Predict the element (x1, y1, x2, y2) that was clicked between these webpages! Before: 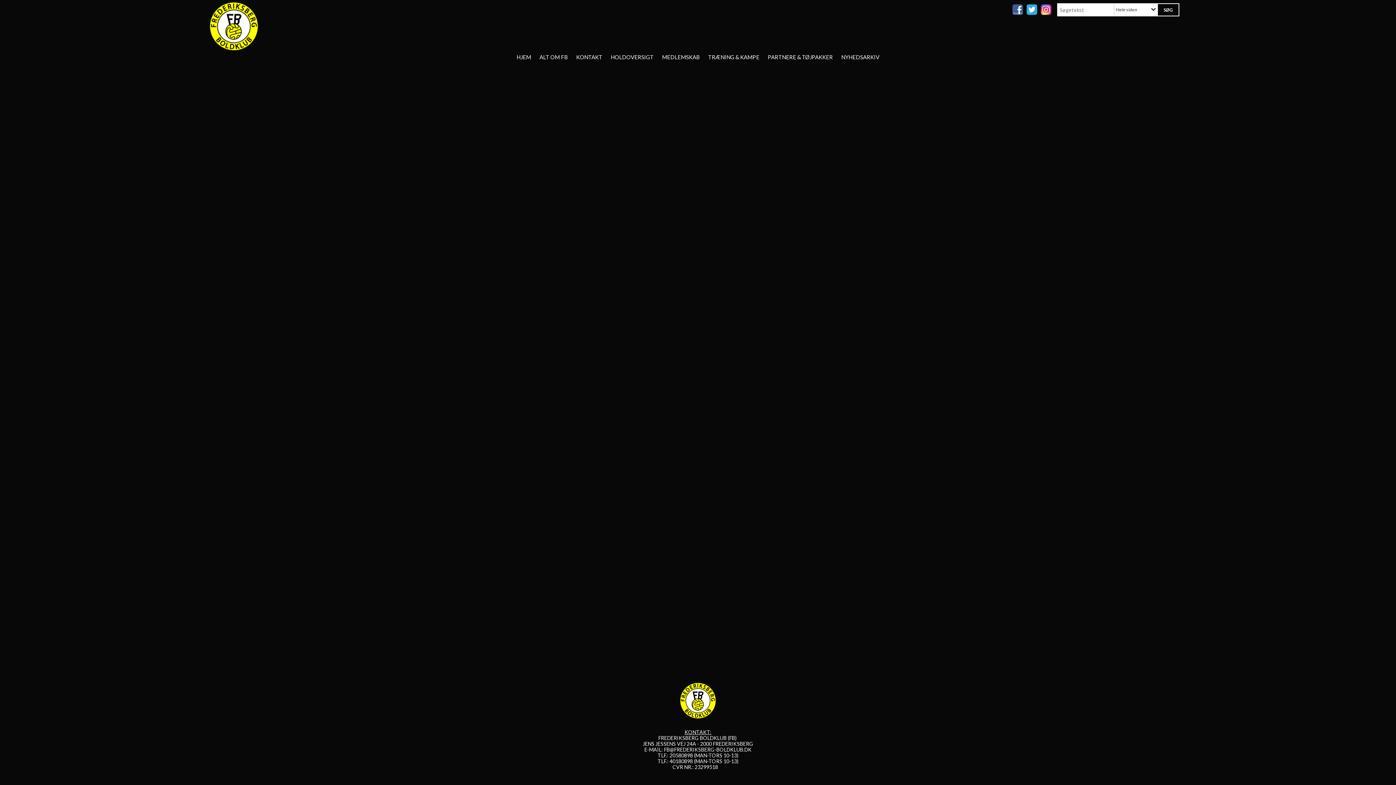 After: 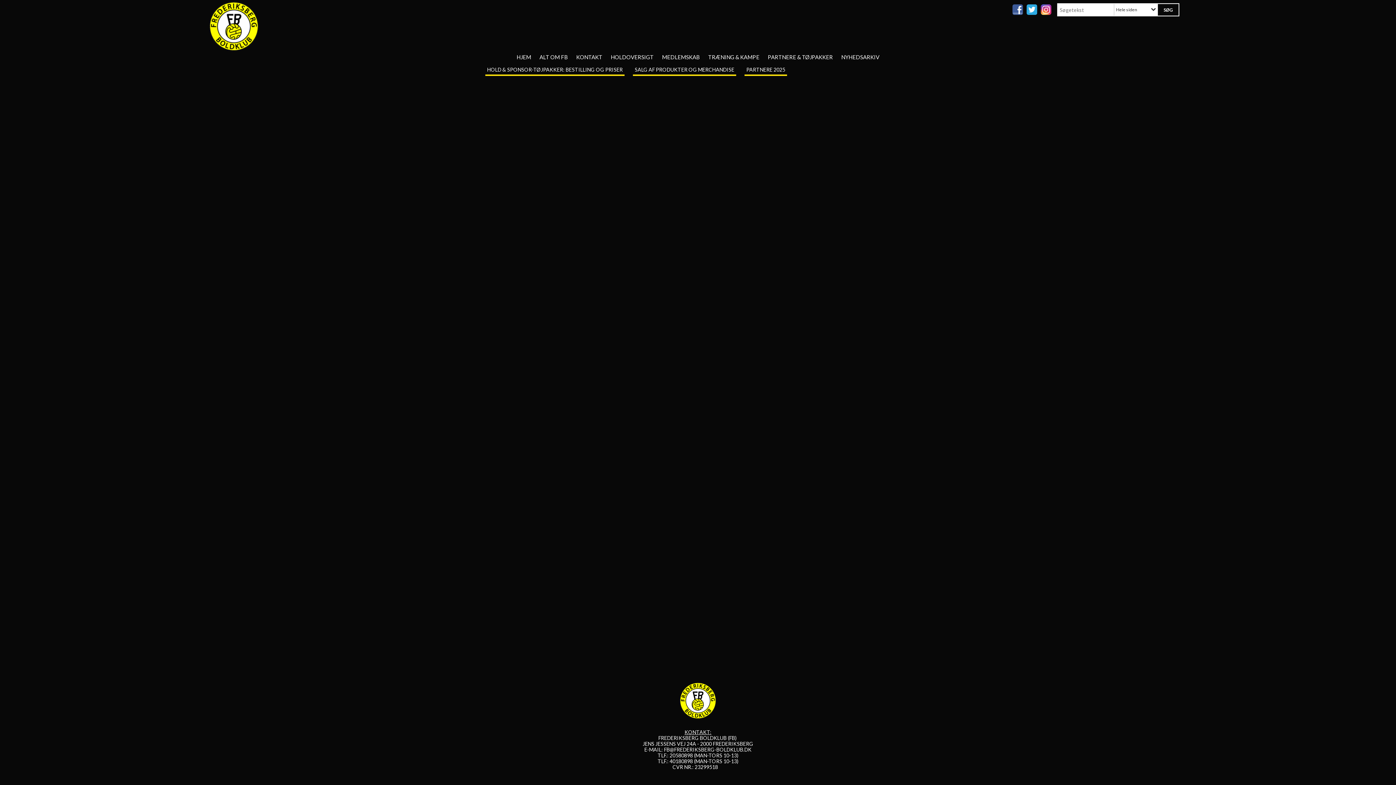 Action: label: PARTNERE & TØJPAKKER bbox: (768, 53, 833, 60)